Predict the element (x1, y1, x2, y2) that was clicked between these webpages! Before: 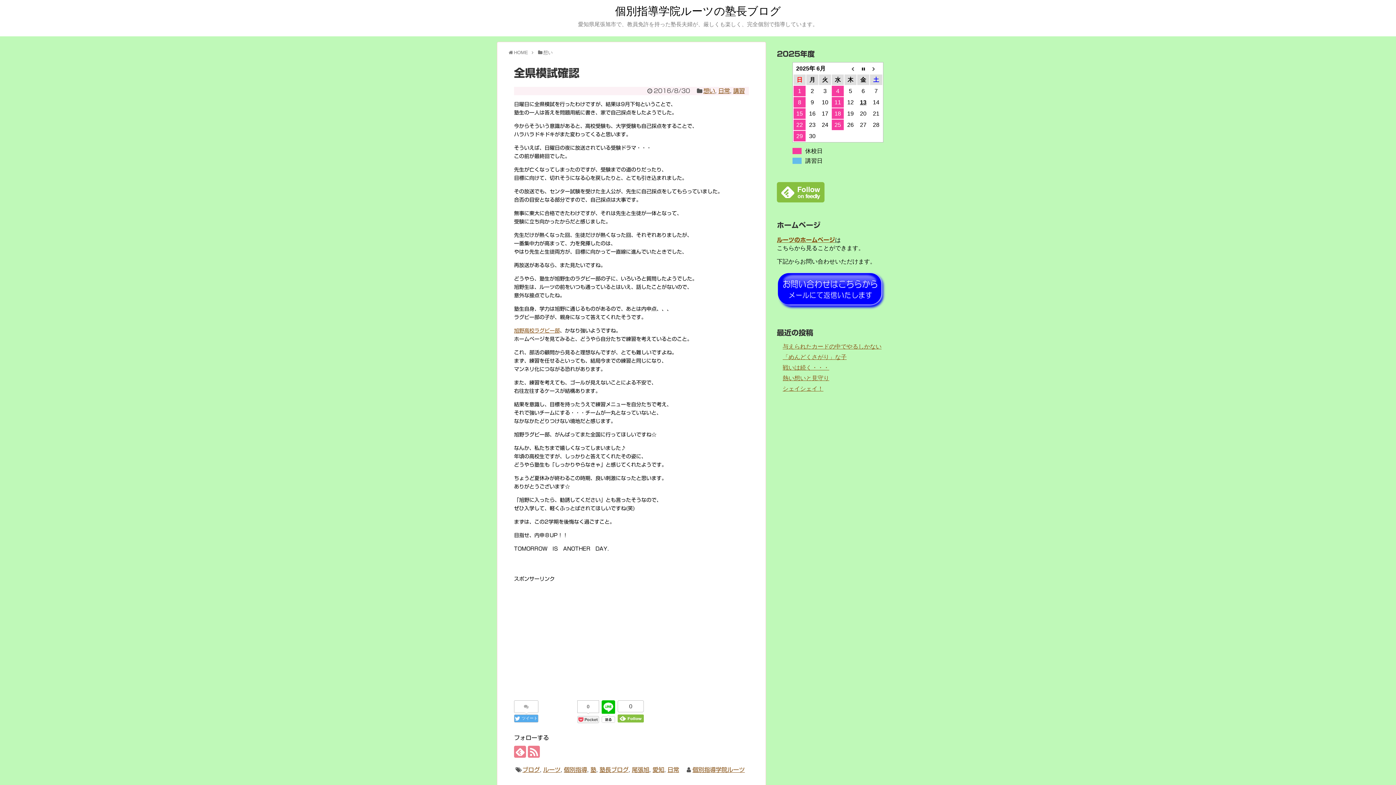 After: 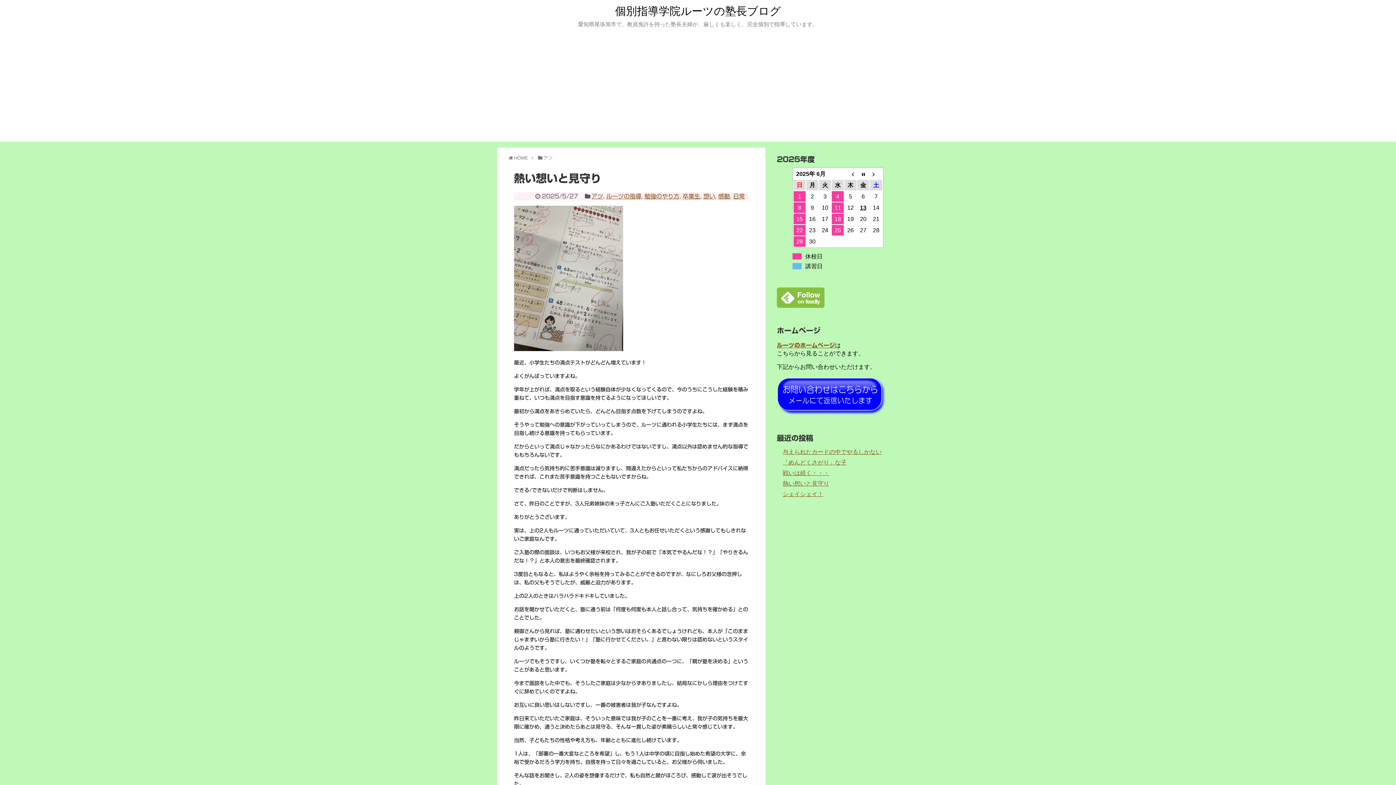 Action: label: 熱い想いと見守り bbox: (782, 375, 829, 381)